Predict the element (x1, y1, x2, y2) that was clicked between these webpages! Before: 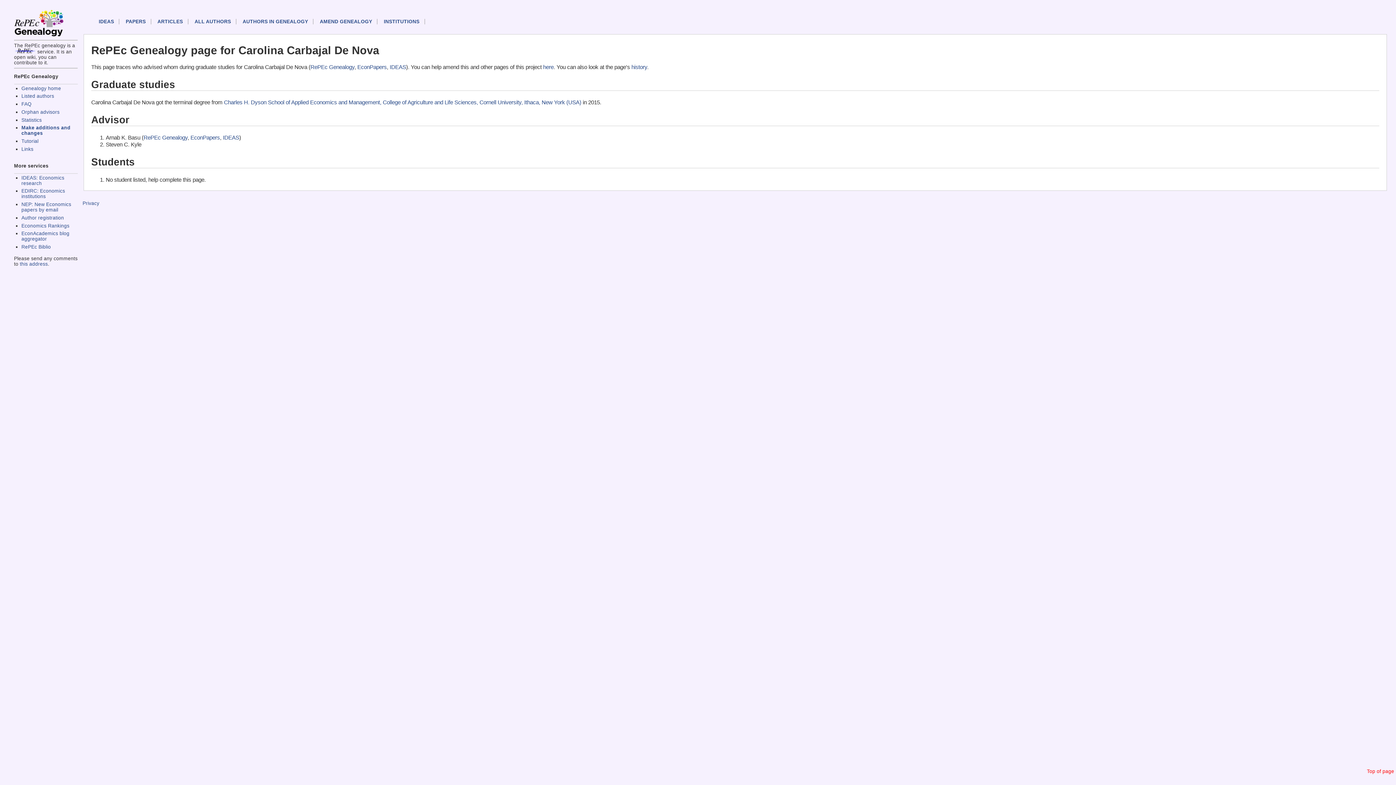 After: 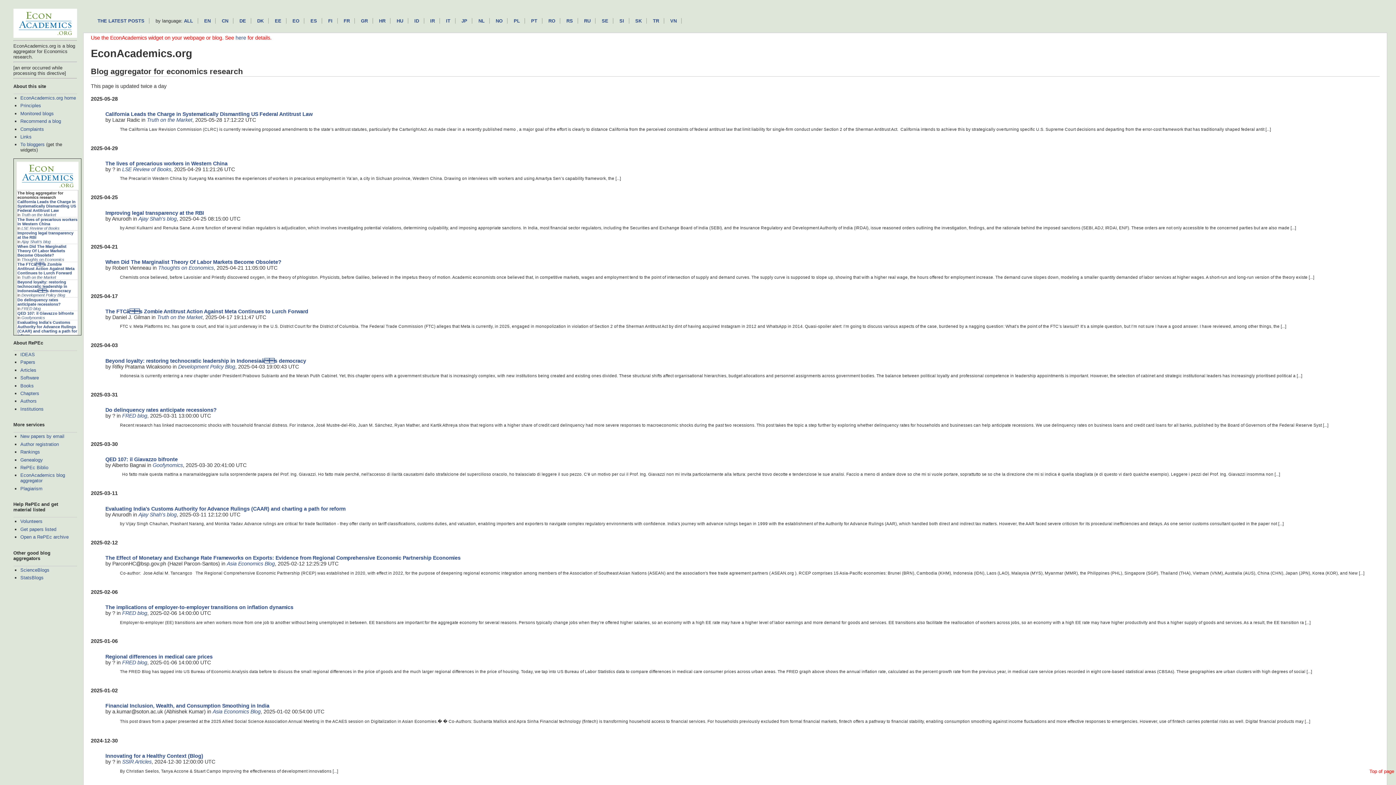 Action: bbox: (21, 231, 69, 241) label: EconAcademics blog aggregator